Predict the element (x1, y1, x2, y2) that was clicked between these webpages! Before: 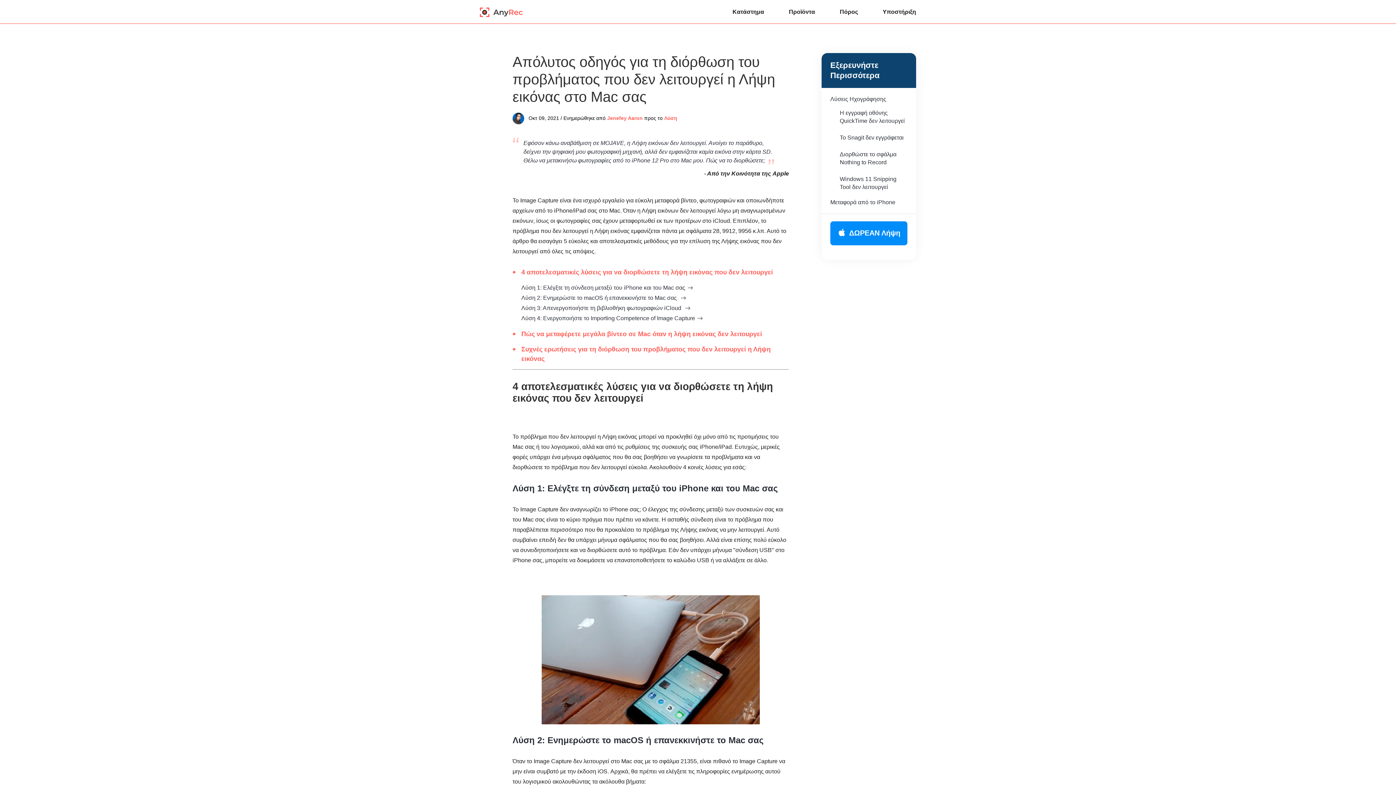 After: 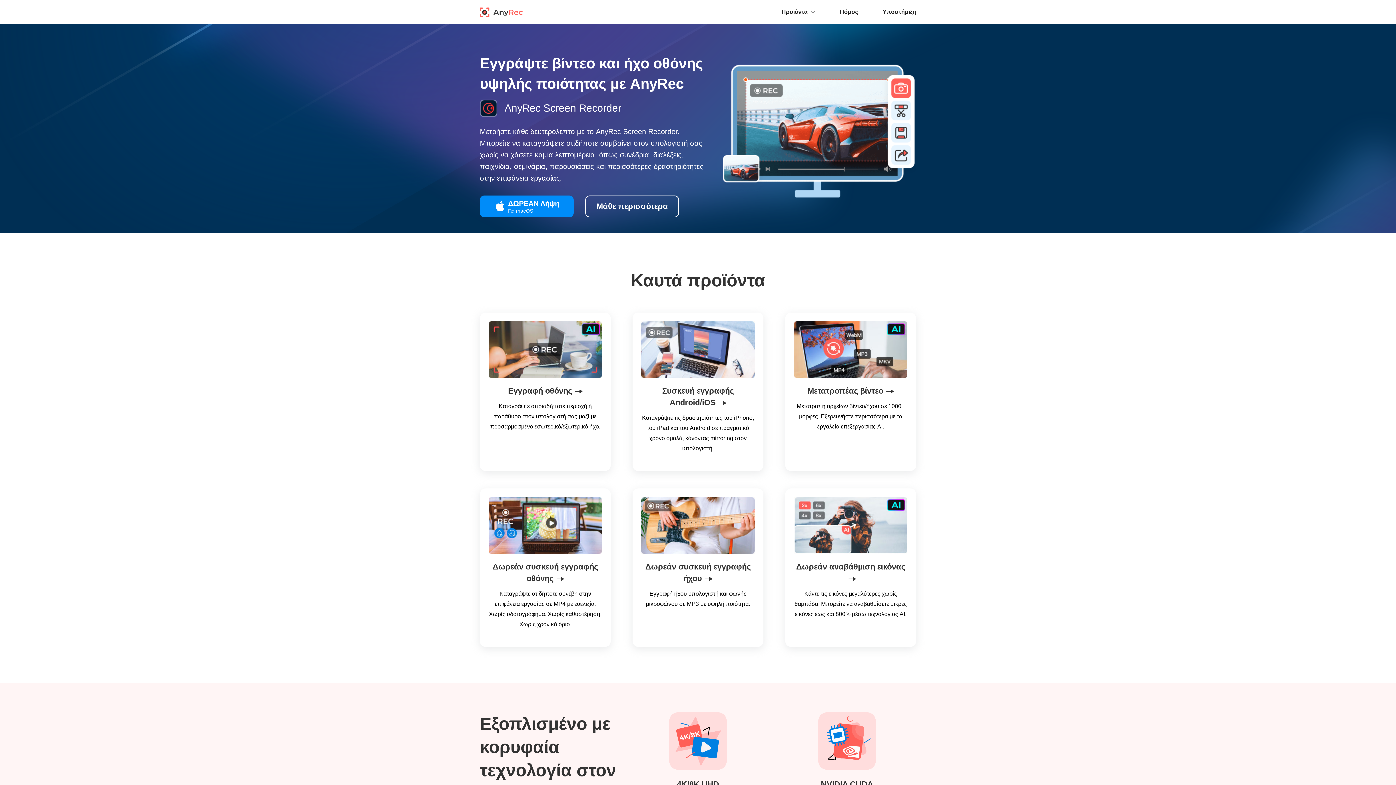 Action: bbox: (480, 0, 523, 24)